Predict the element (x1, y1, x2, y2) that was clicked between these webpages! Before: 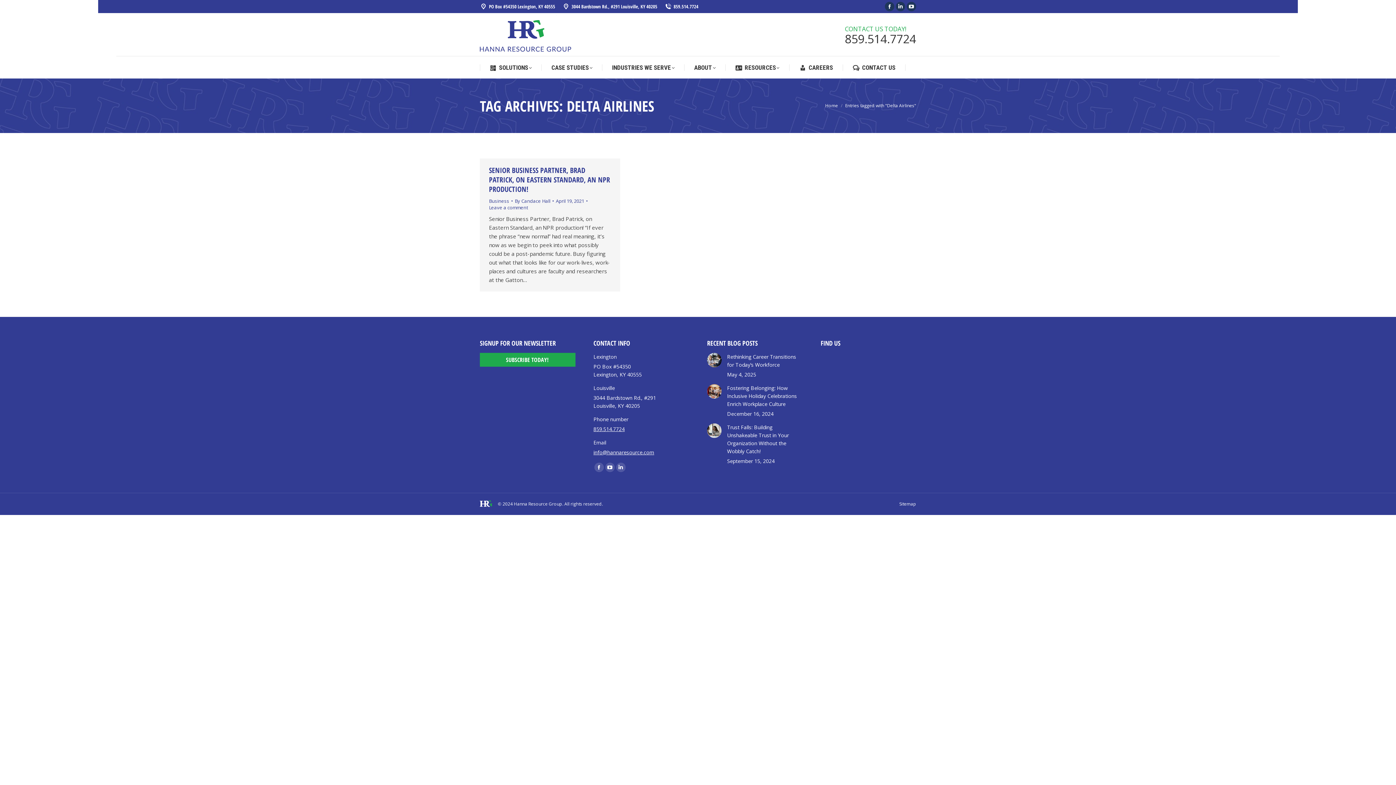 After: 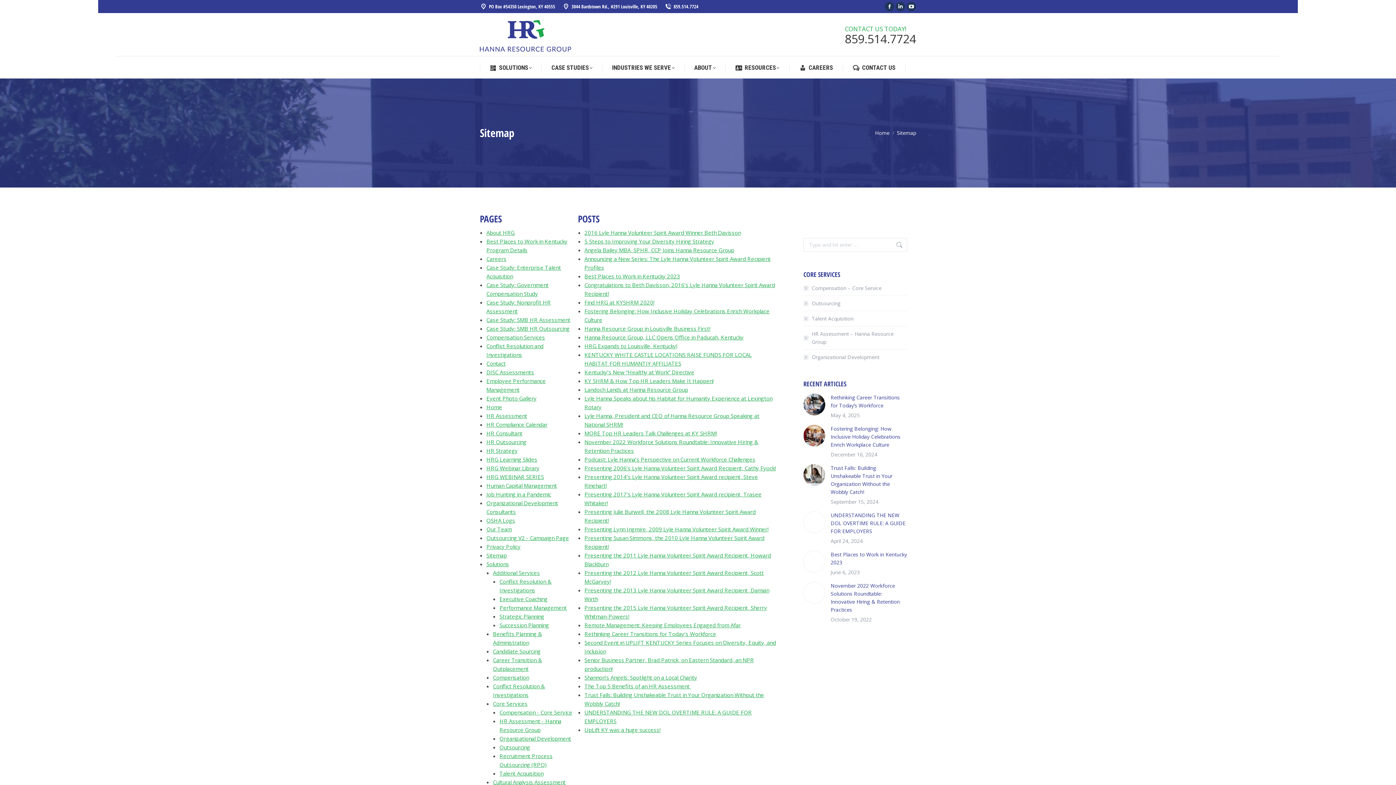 Action: bbox: (899, 501, 916, 507) label: Sitemap